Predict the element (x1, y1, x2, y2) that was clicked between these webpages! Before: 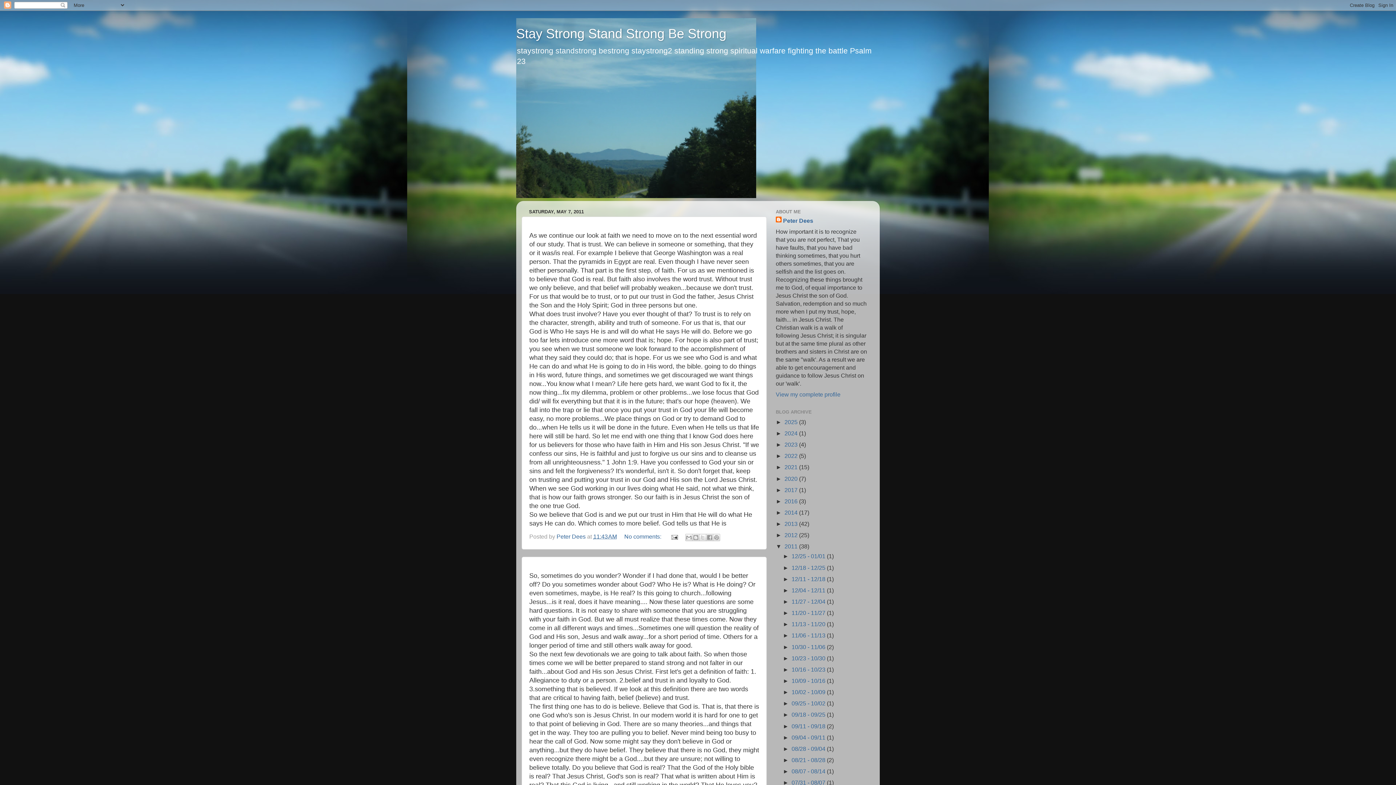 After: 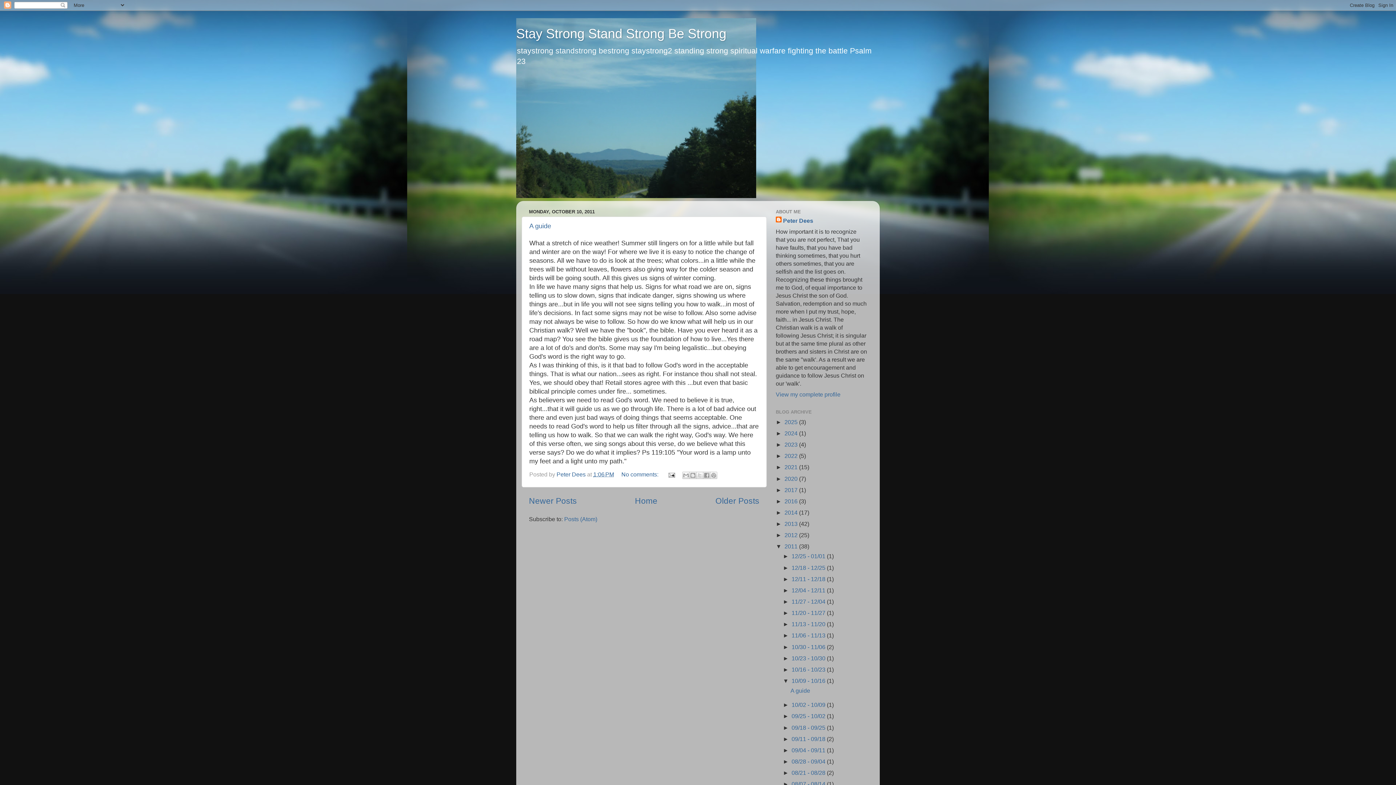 Action: label: 10/09 - 10/16  bbox: (791, 677, 827, 684)